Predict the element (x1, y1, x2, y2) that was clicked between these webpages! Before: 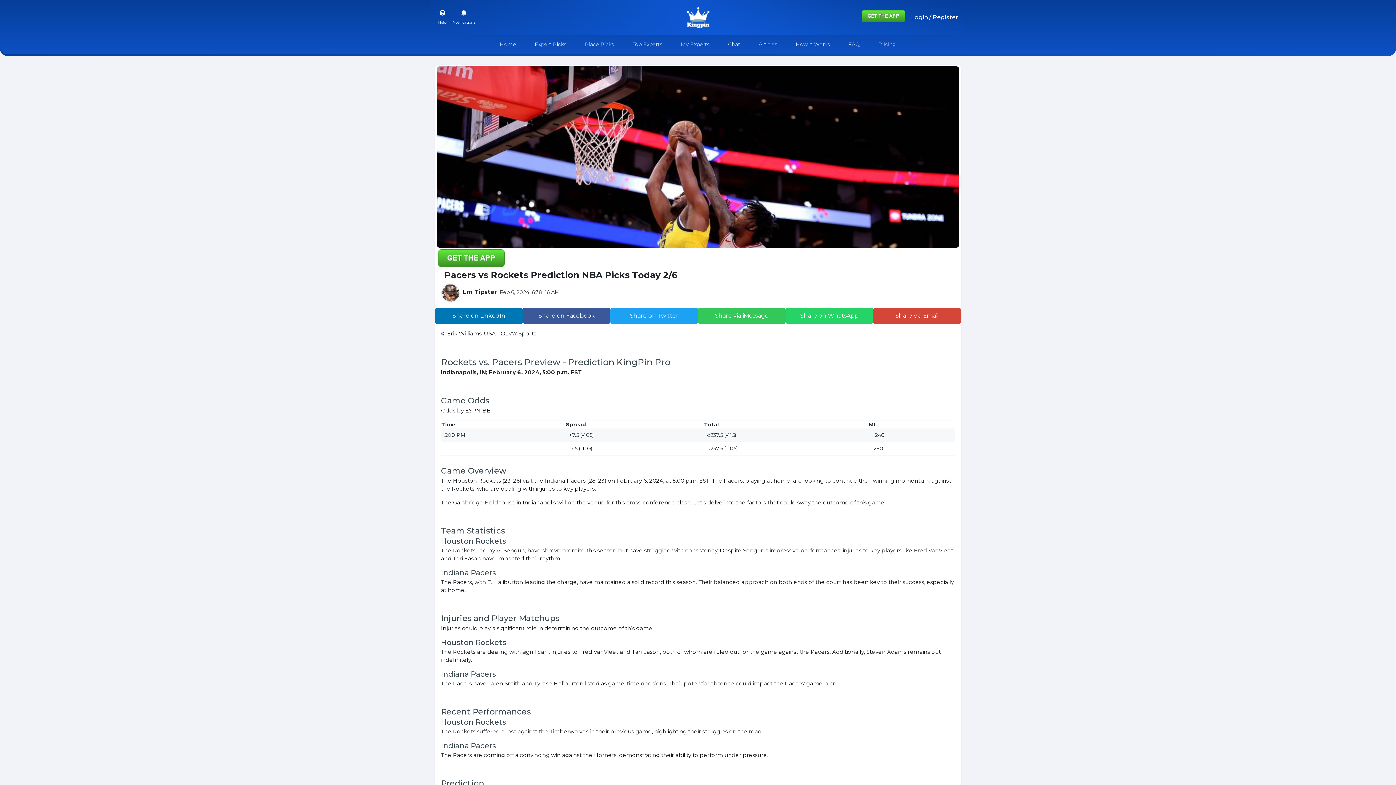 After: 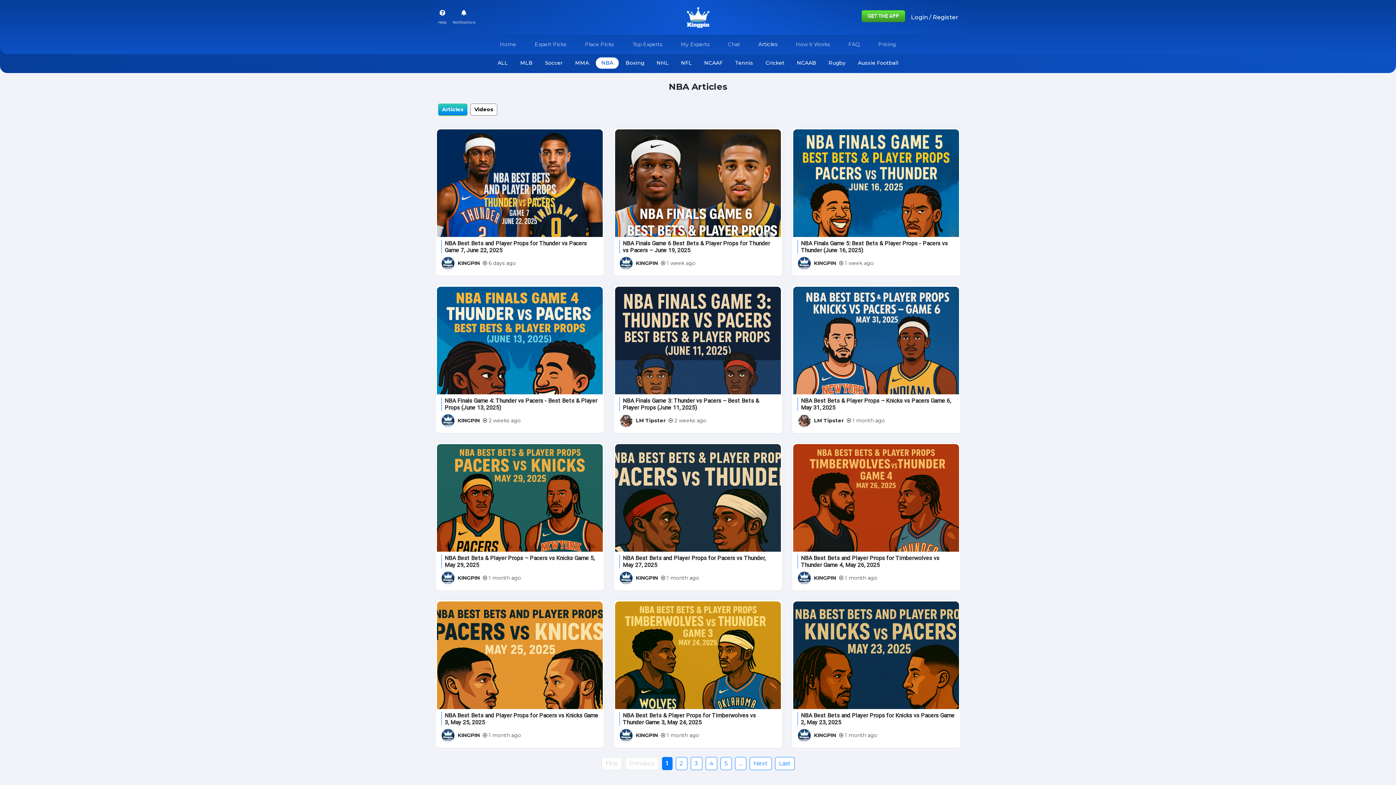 Action: bbox: (756, 37, 780, 51) label: Articles